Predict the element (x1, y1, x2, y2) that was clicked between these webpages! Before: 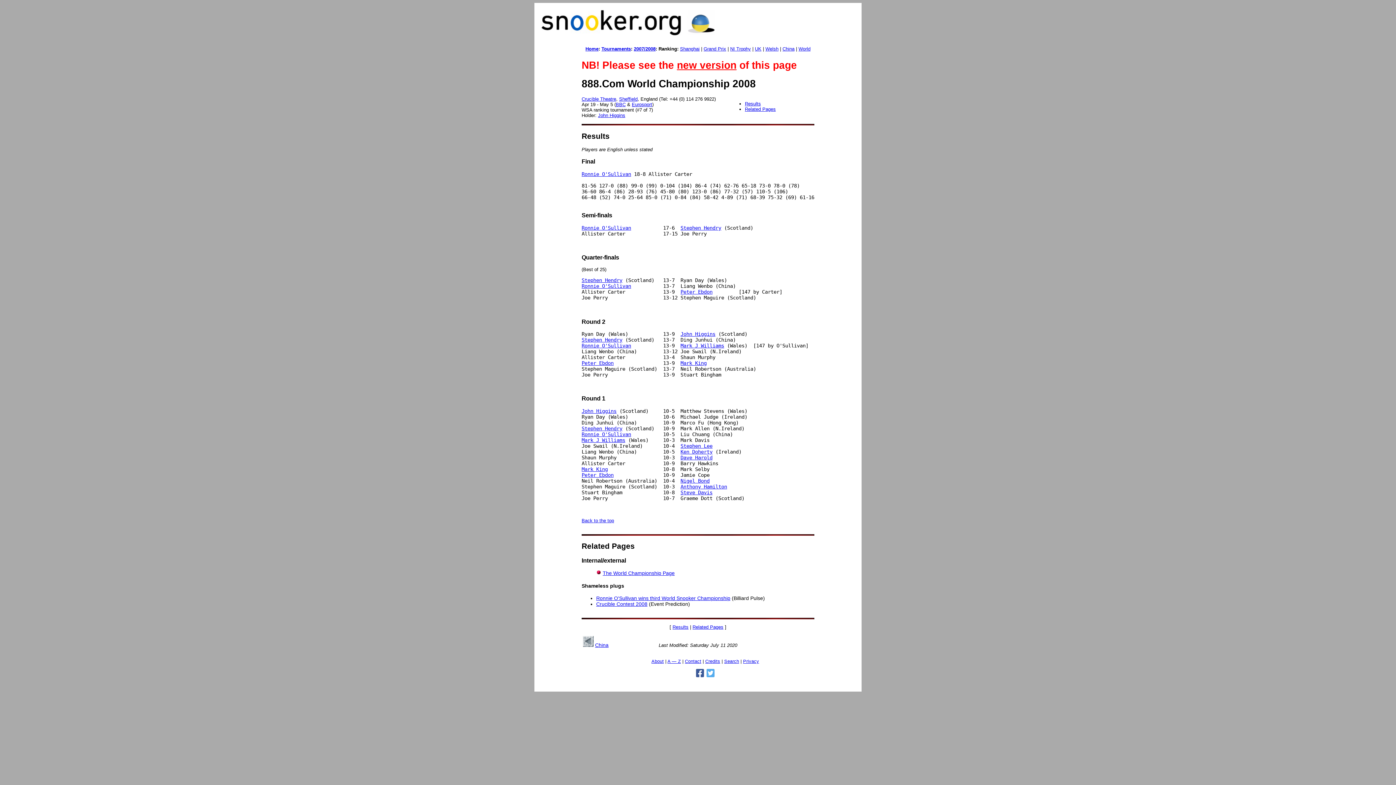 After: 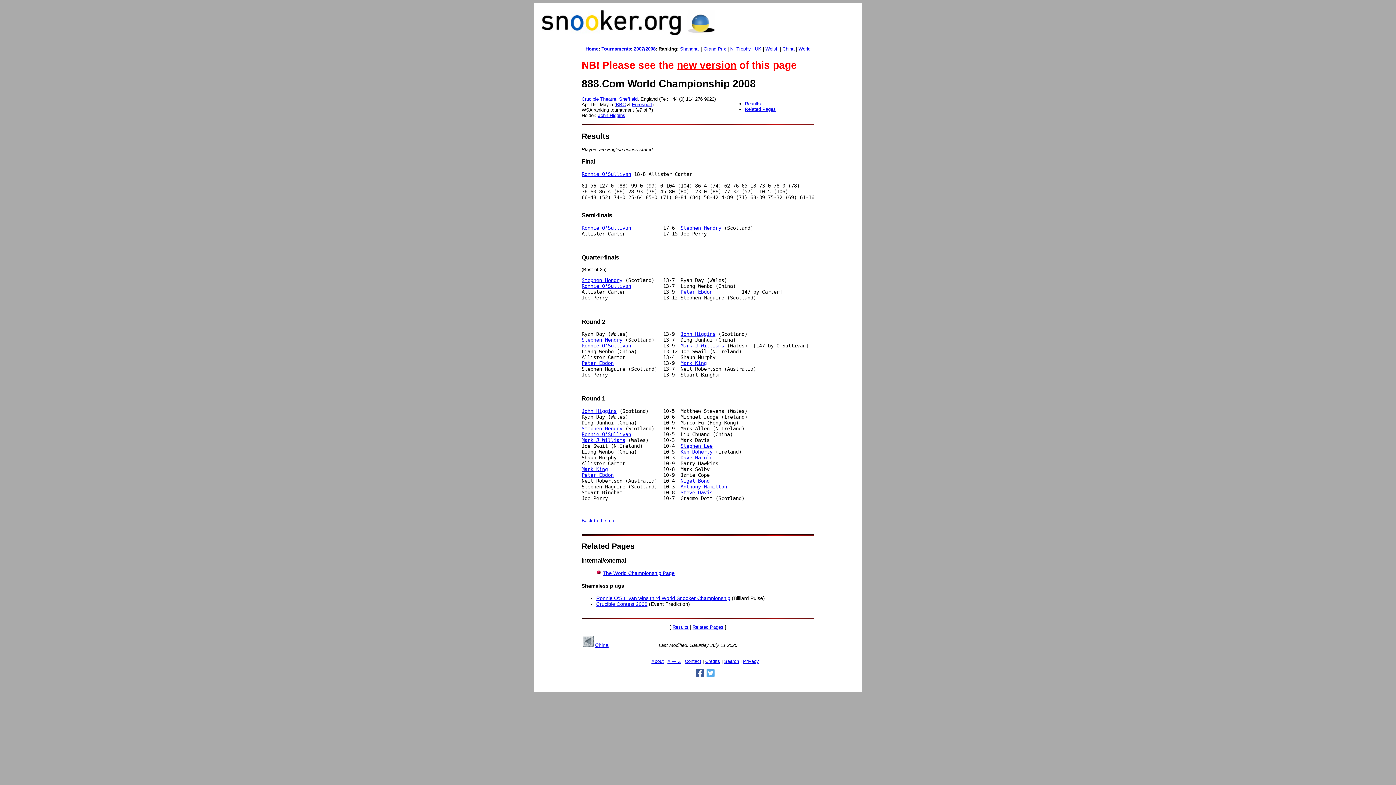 Action: bbox: (745, 106, 776, 112) label: Related Pages